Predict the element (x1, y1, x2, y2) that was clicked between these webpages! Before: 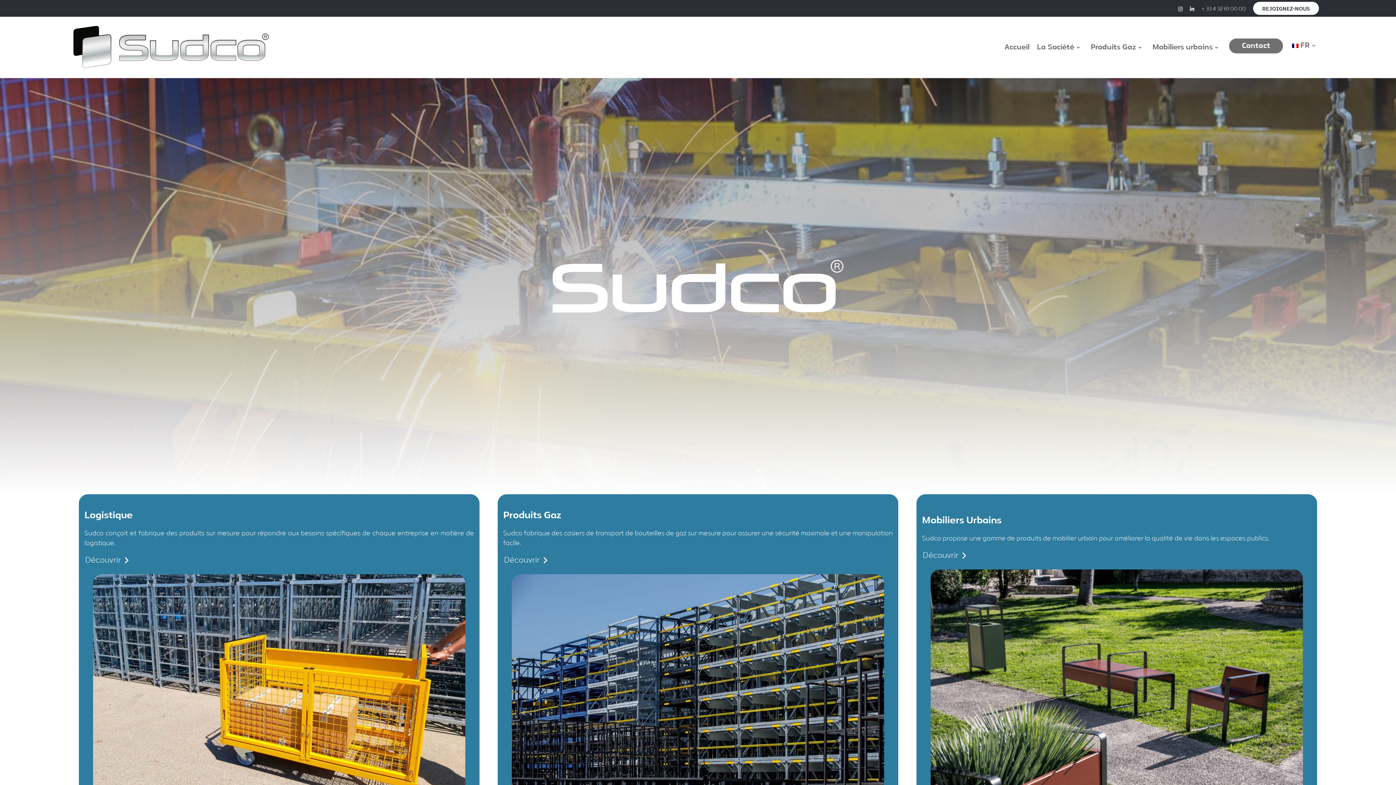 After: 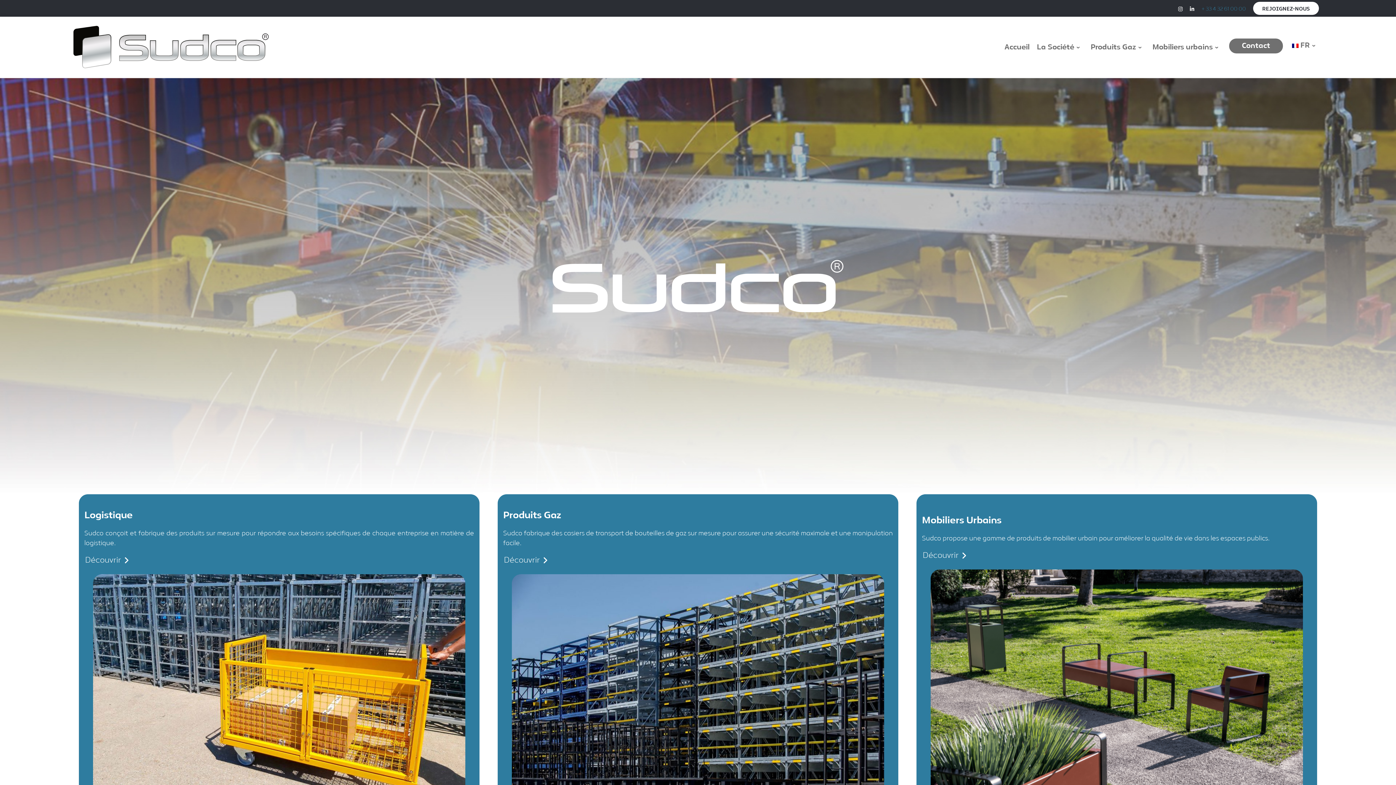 Action: bbox: (1200, 3, 1248, 14) label: + 33 4 32 61 00 00